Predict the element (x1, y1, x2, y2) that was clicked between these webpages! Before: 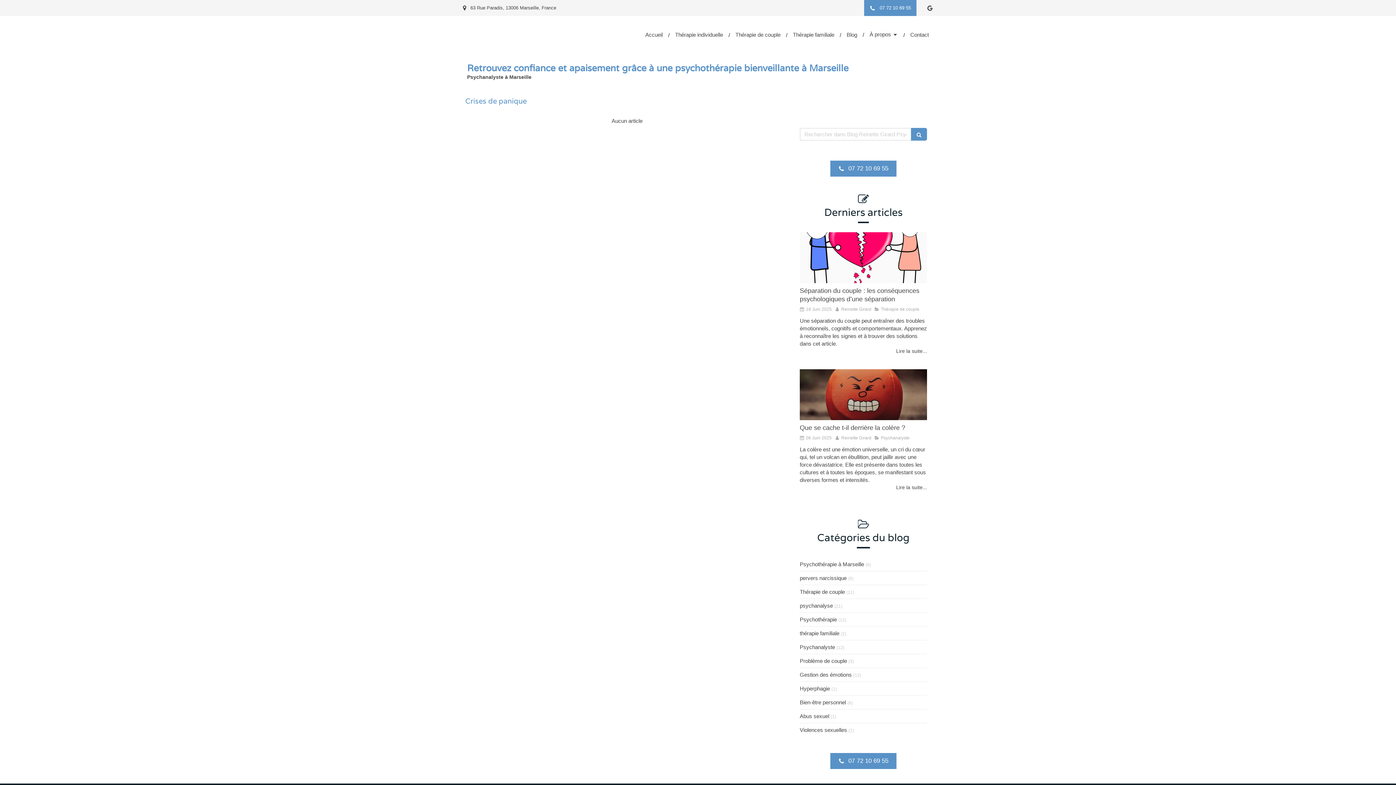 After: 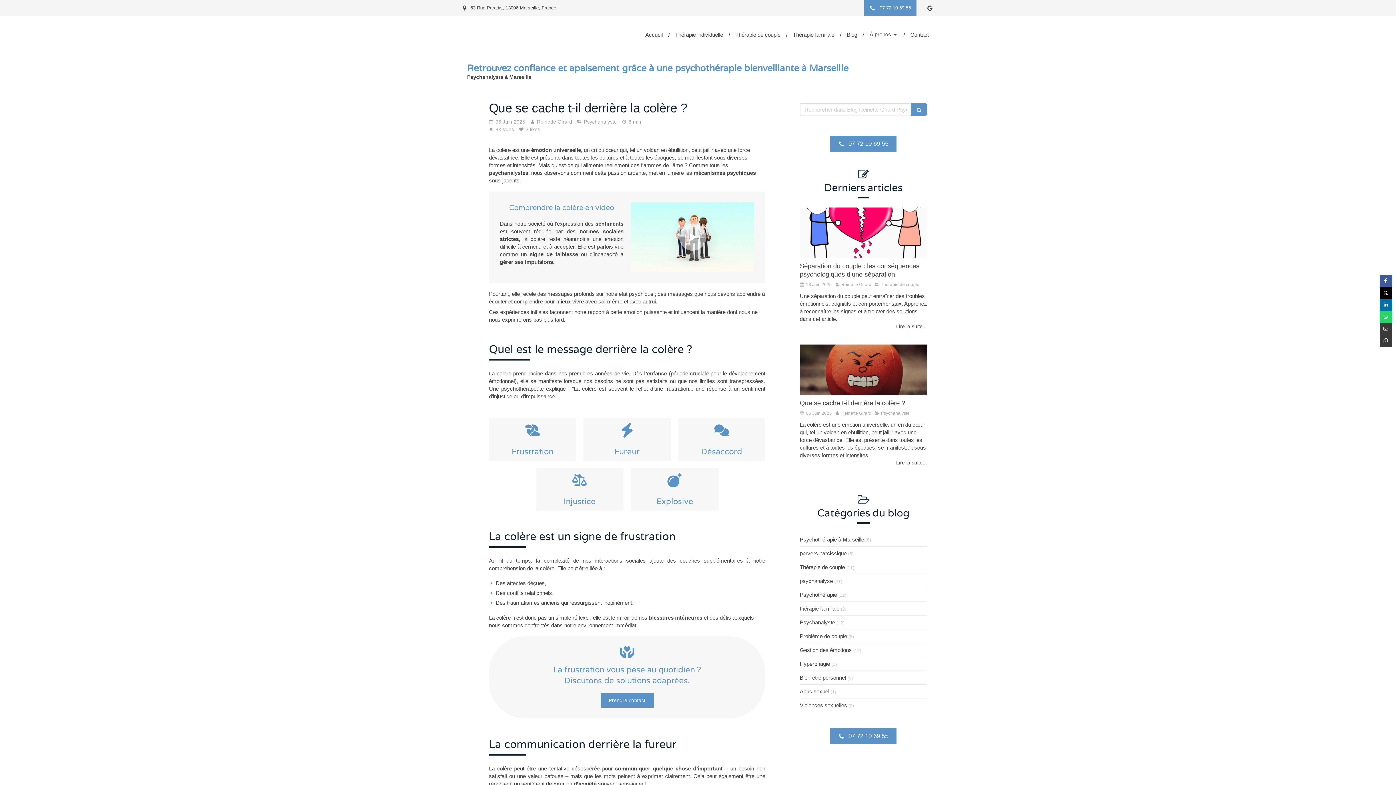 Action: bbox: (800, 369, 927, 420) label: Unhappy 389944 1920 1024x678